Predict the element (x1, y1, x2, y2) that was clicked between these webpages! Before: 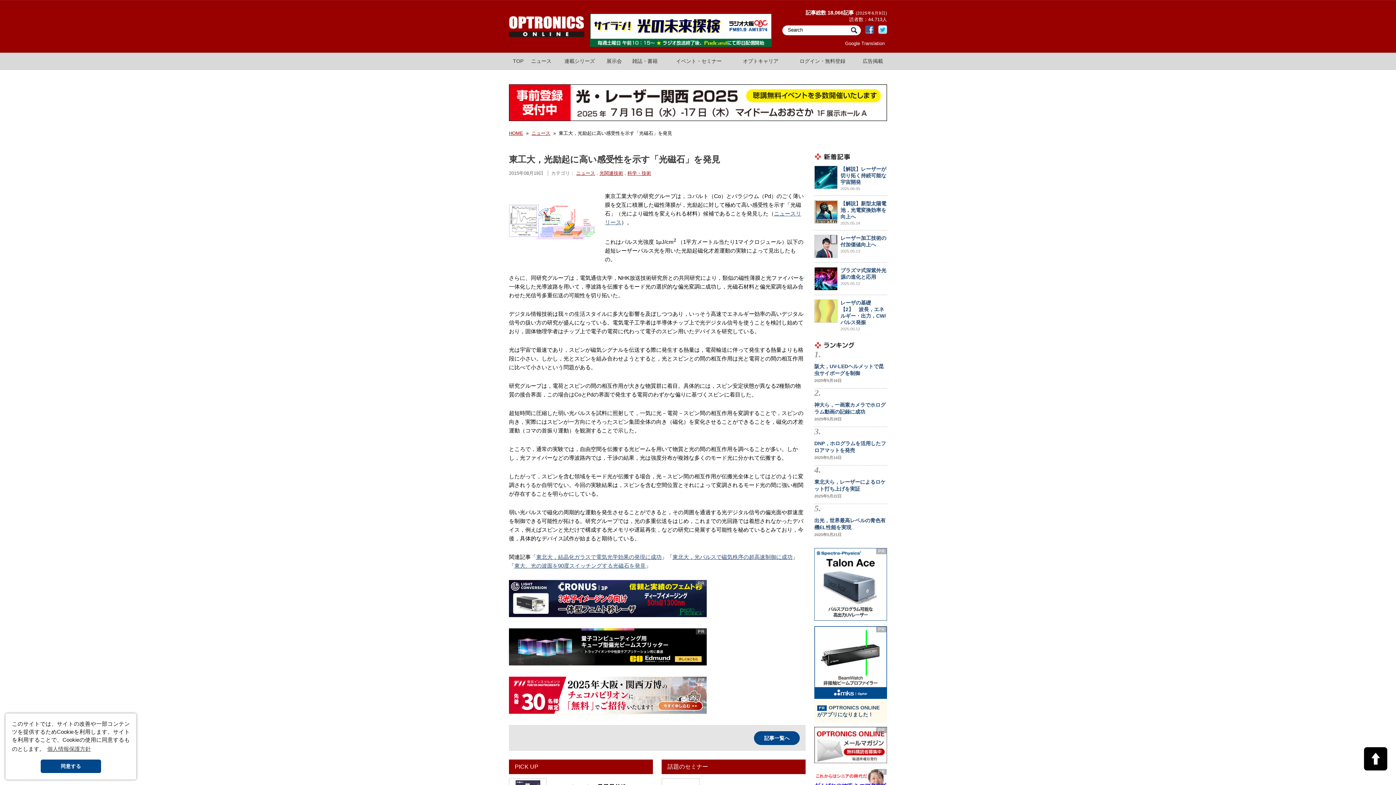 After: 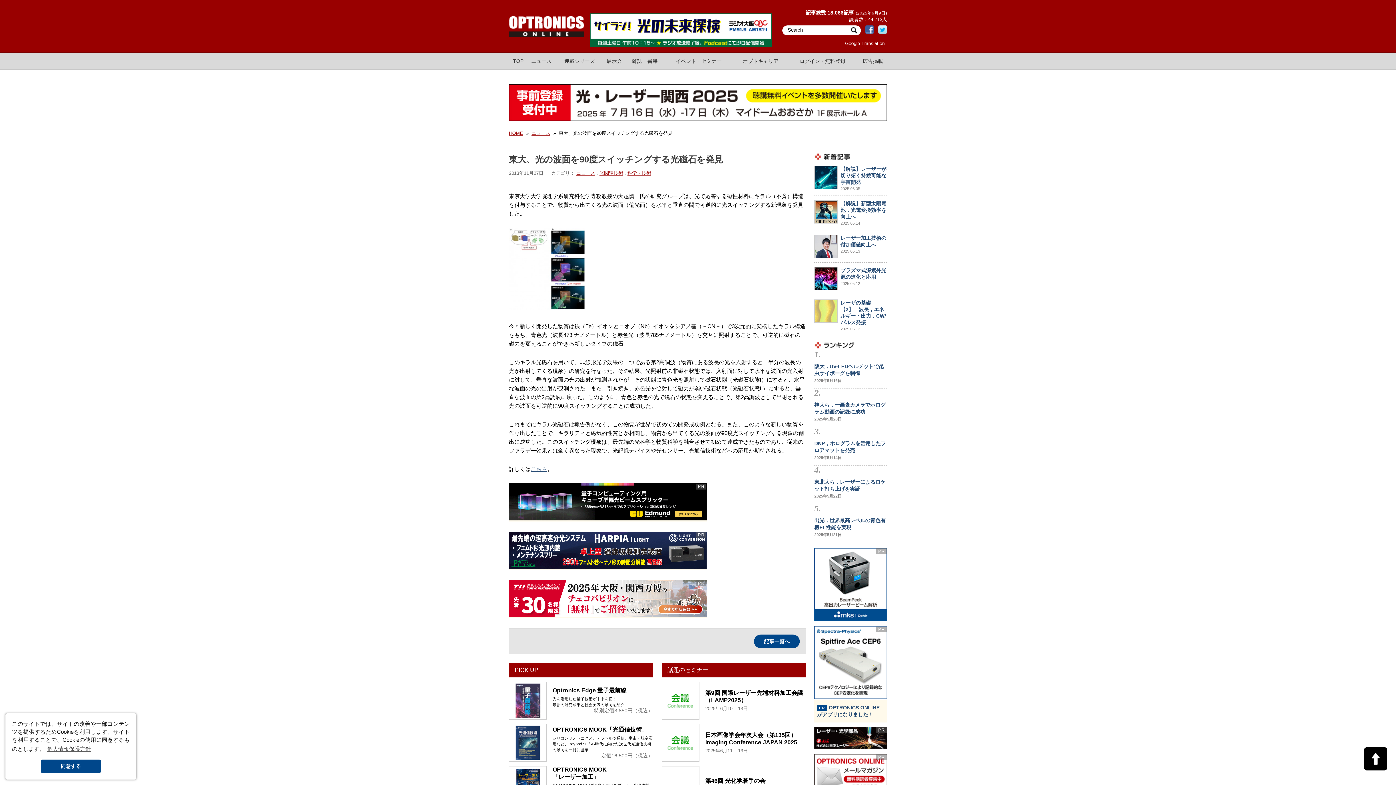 Action: label: 東大、光の波面を90度スイッチングする光磁石を発見 bbox: (514, 562, 645, 568)